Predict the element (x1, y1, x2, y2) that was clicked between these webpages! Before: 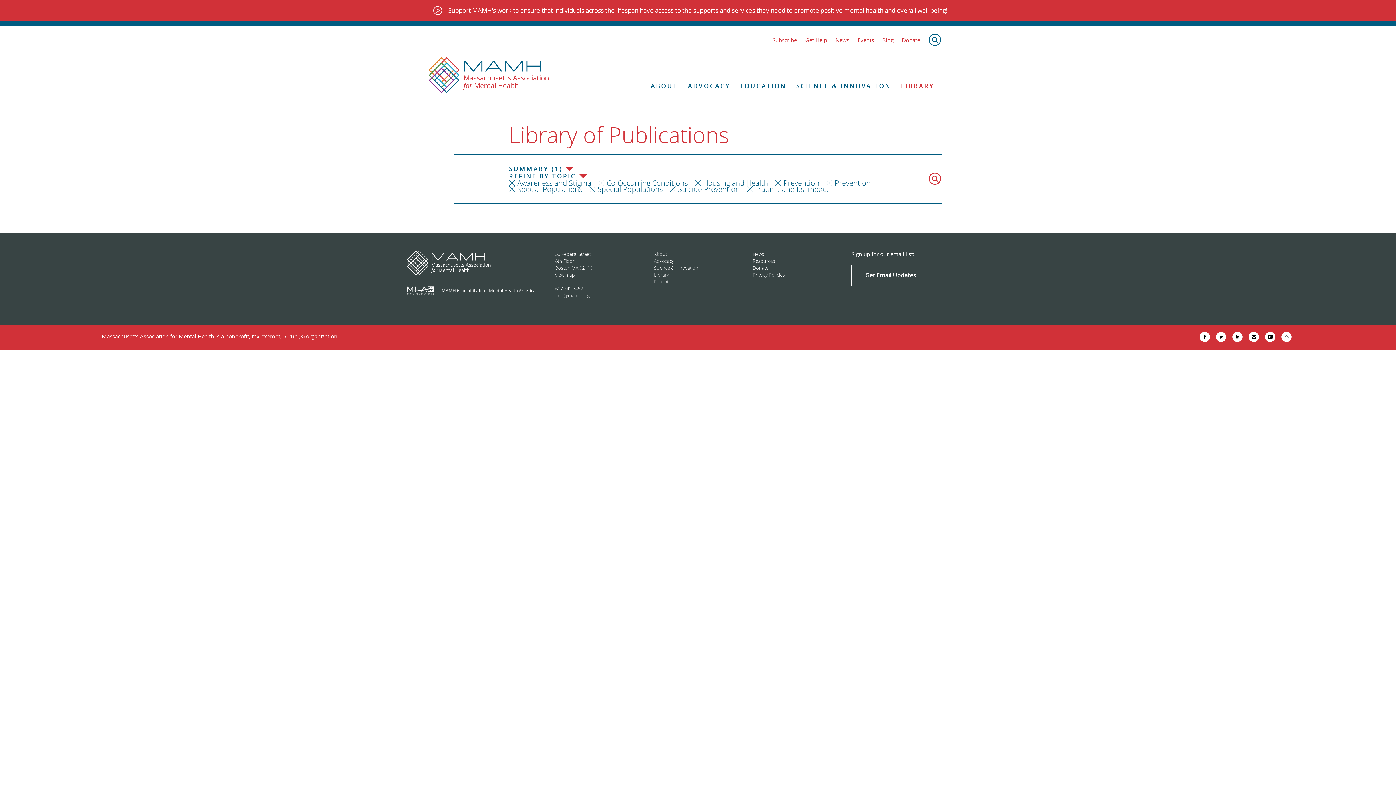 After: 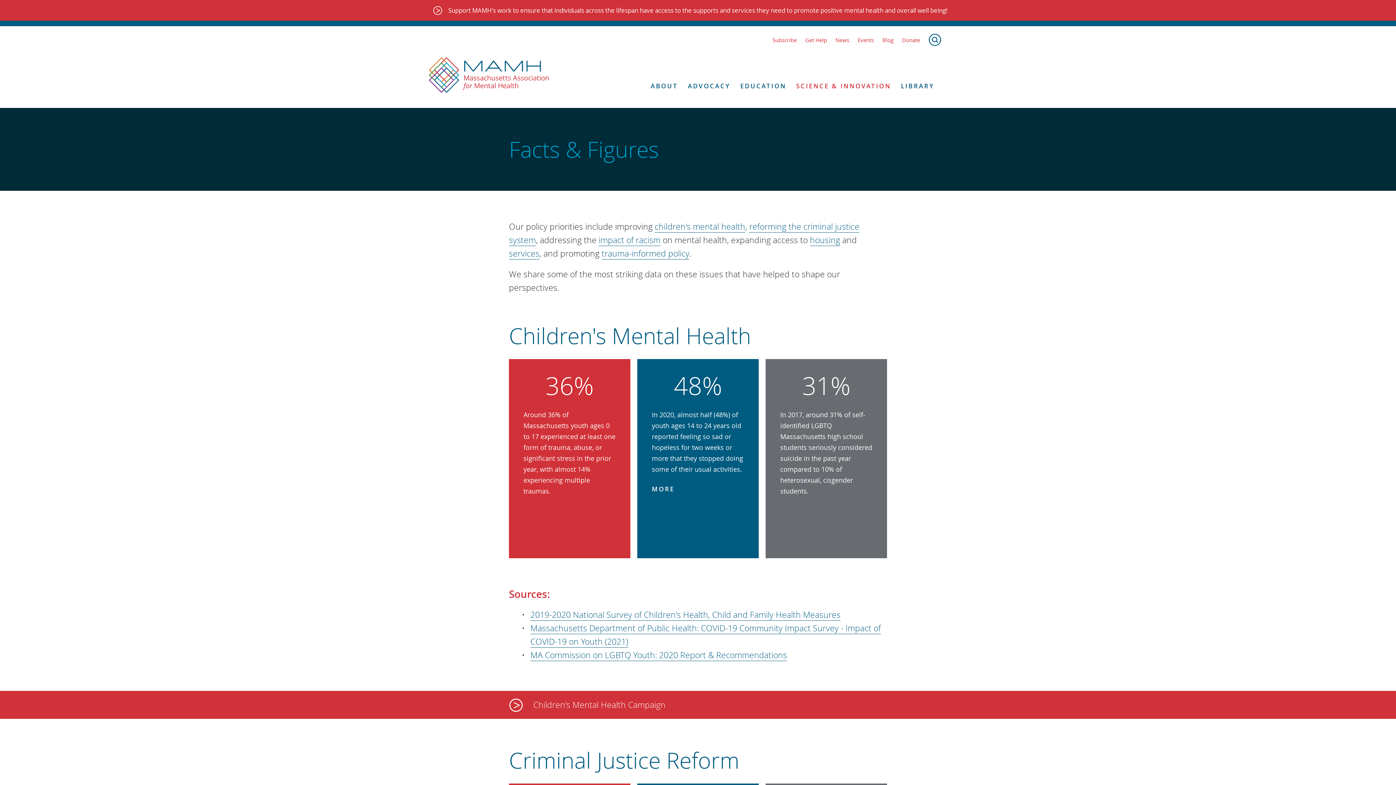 Action: label: SCIENCE & INNOVATION bbox: (796, 82, 898, 89)